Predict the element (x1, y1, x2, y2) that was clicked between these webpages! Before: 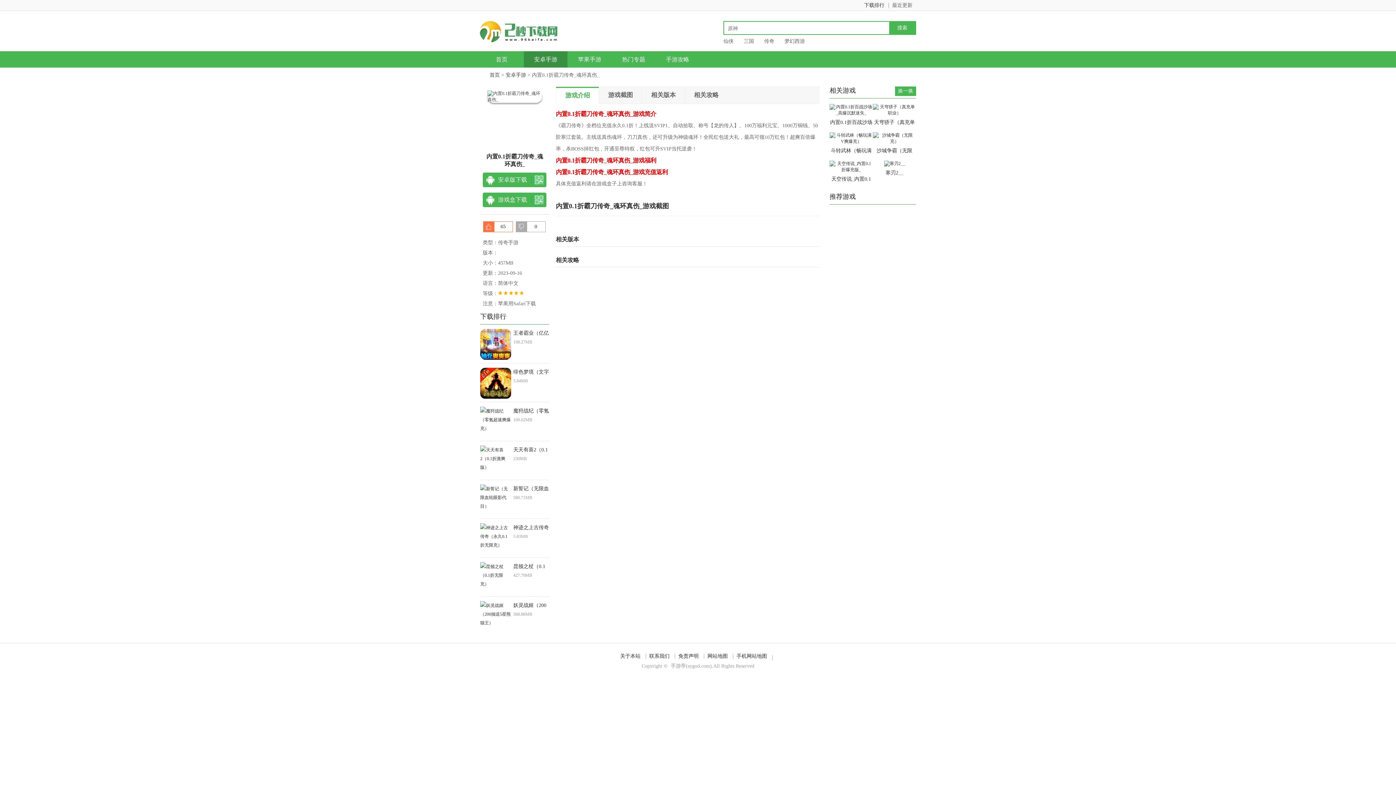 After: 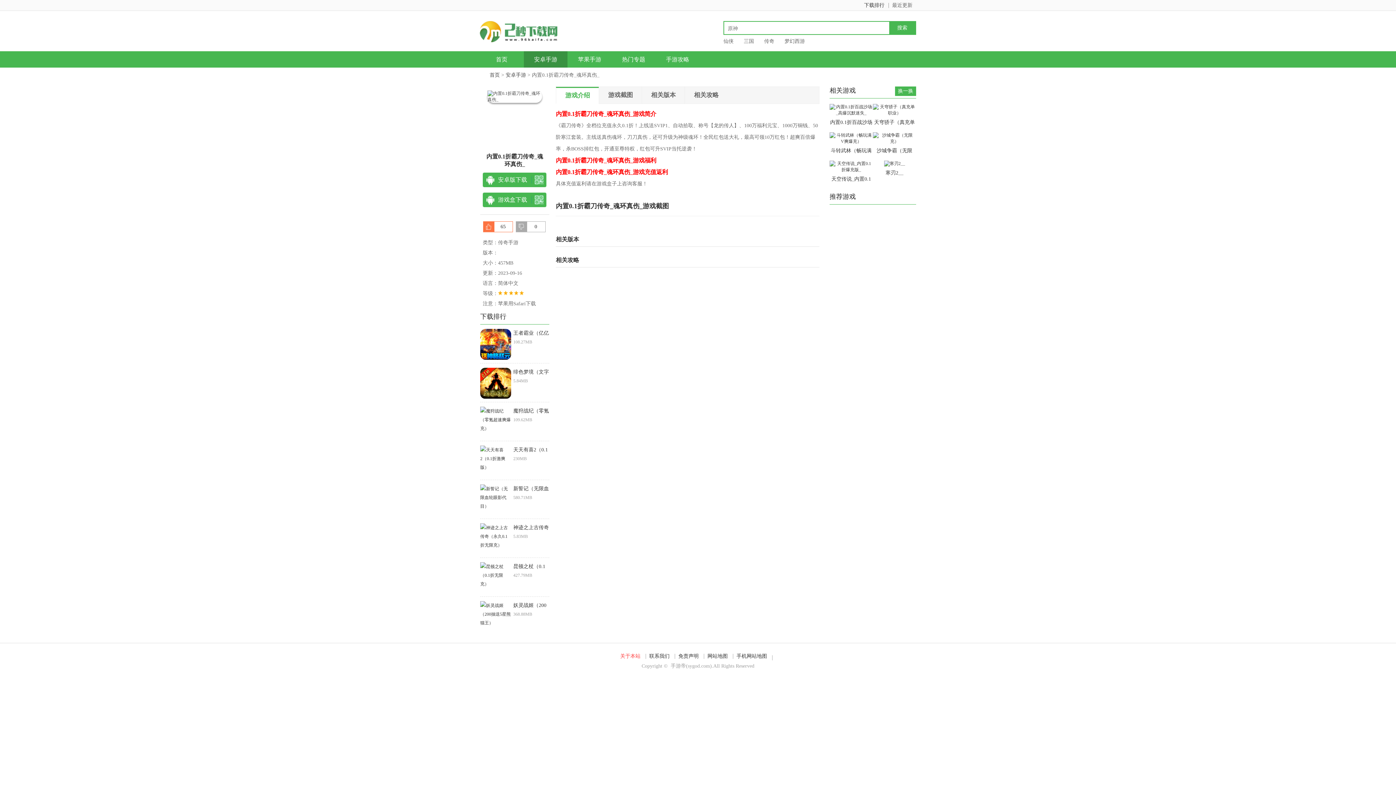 Action: label: 关于本站 bbox: (620, 653, 640, 659)